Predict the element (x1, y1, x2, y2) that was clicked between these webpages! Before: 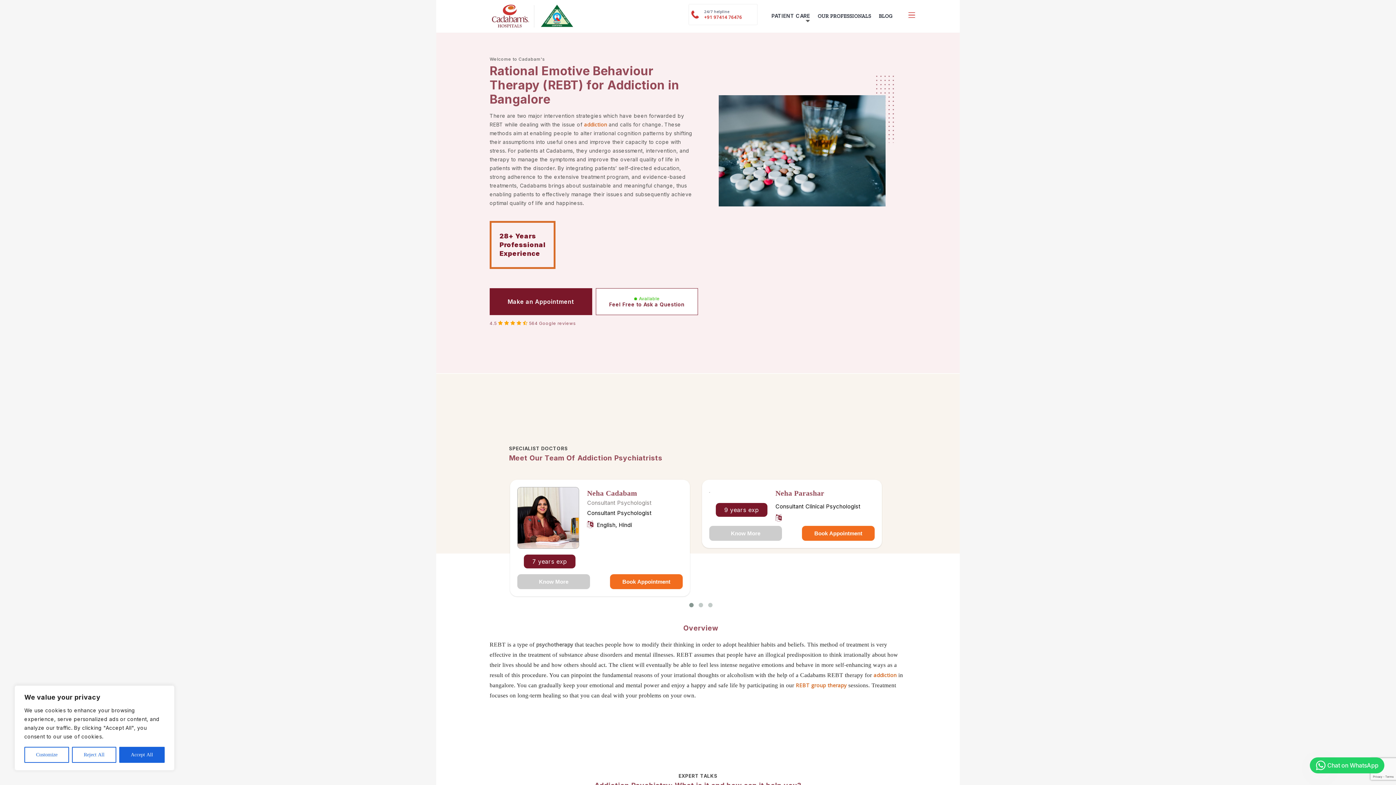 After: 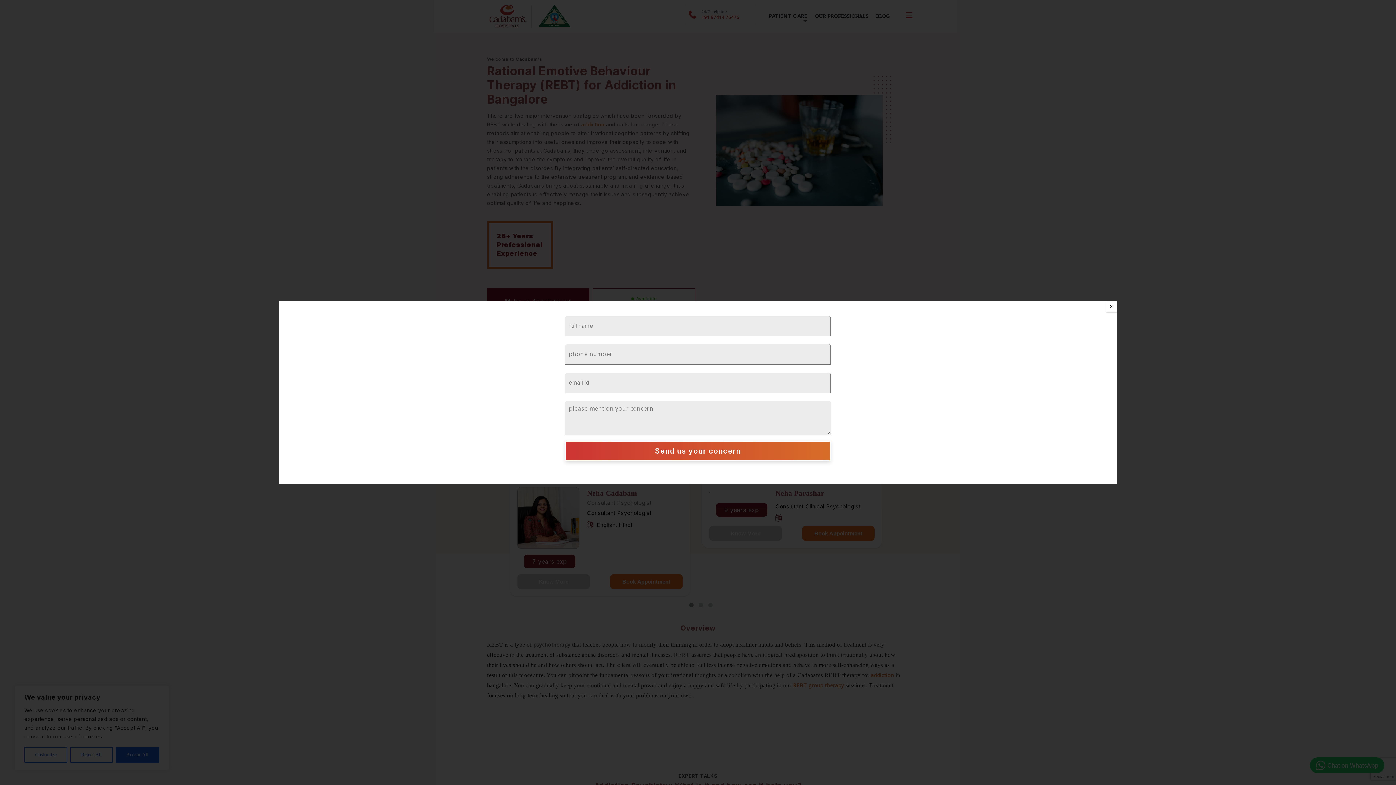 Action: bbox: (610, 578, 682, 585) label: Book Appointment